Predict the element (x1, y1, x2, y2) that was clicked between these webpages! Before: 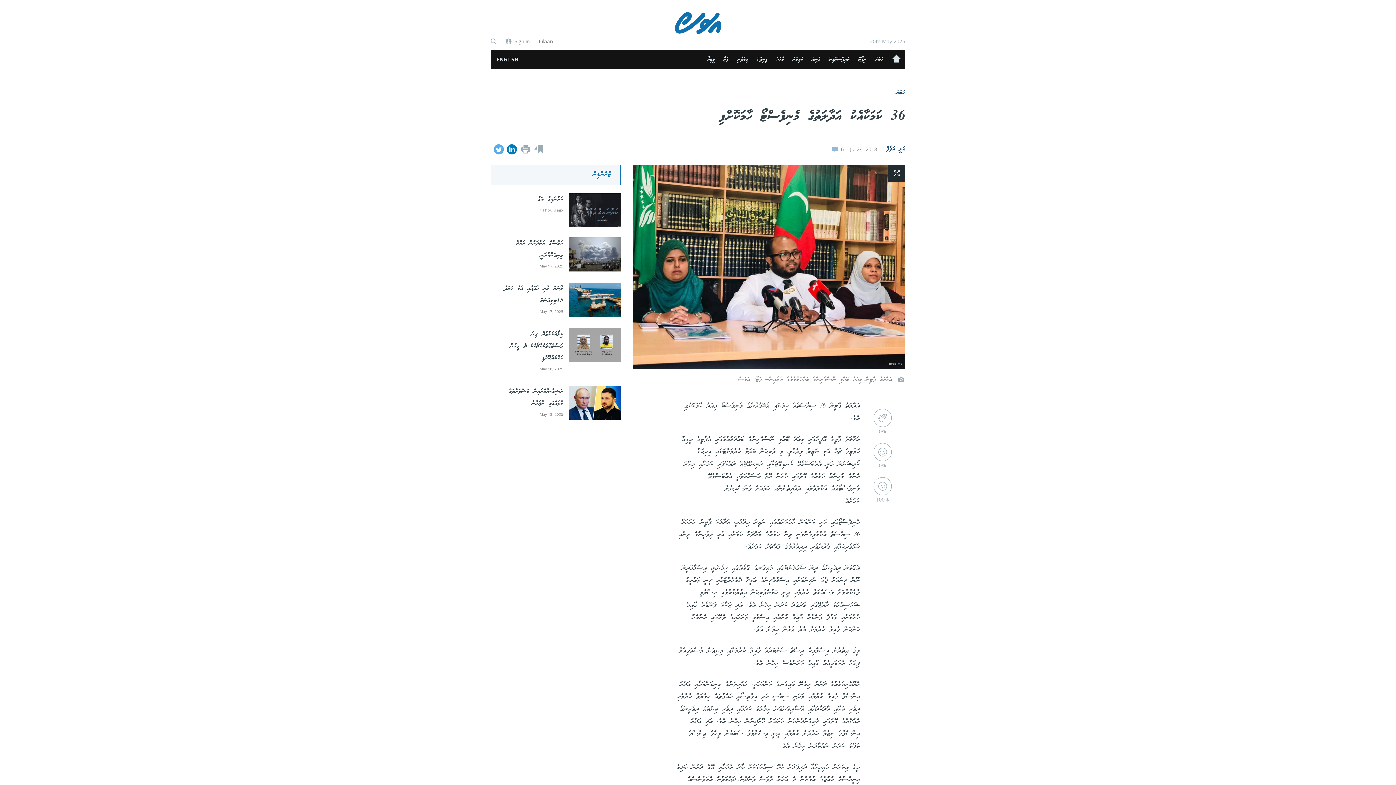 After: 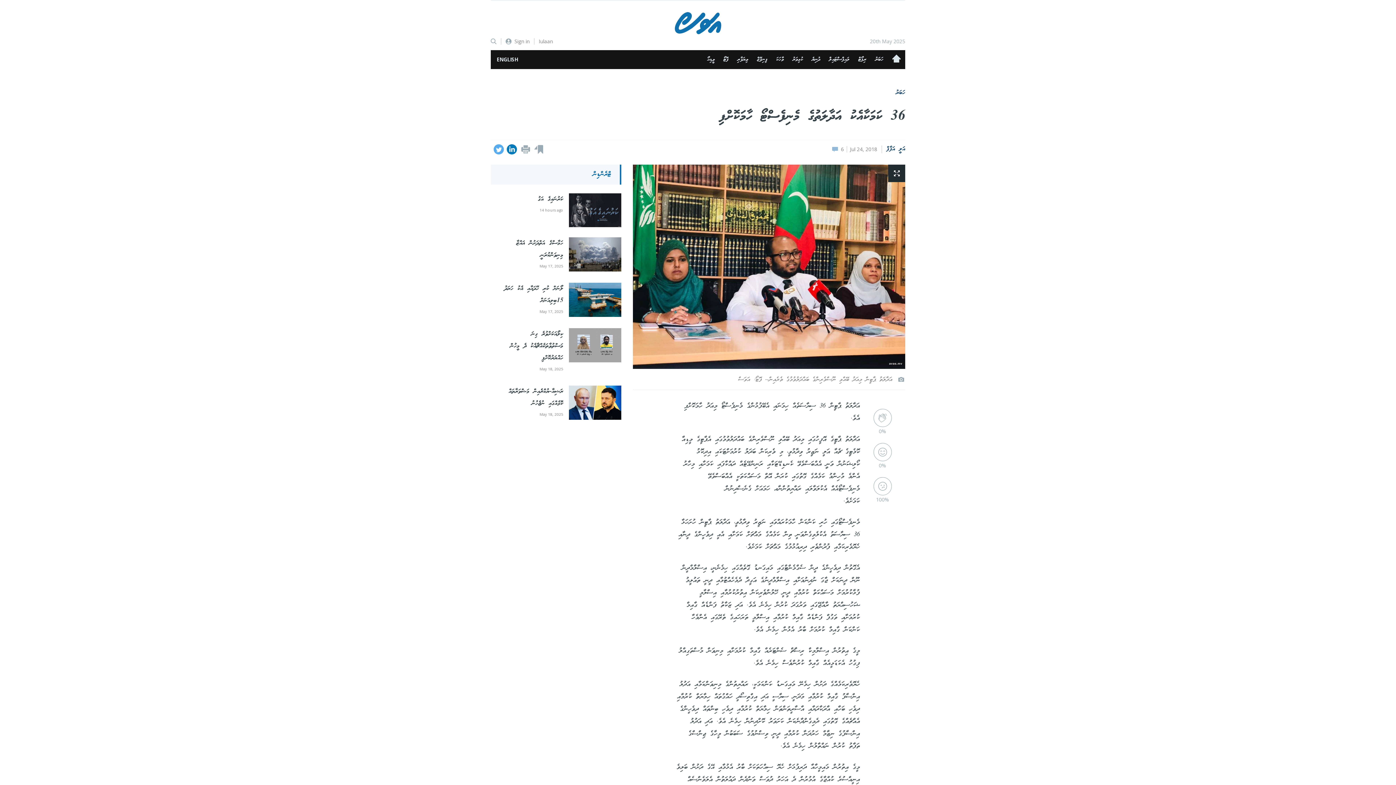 Action: bbox: (592, 170, 611, 178) label: ޓްރެންޑިން